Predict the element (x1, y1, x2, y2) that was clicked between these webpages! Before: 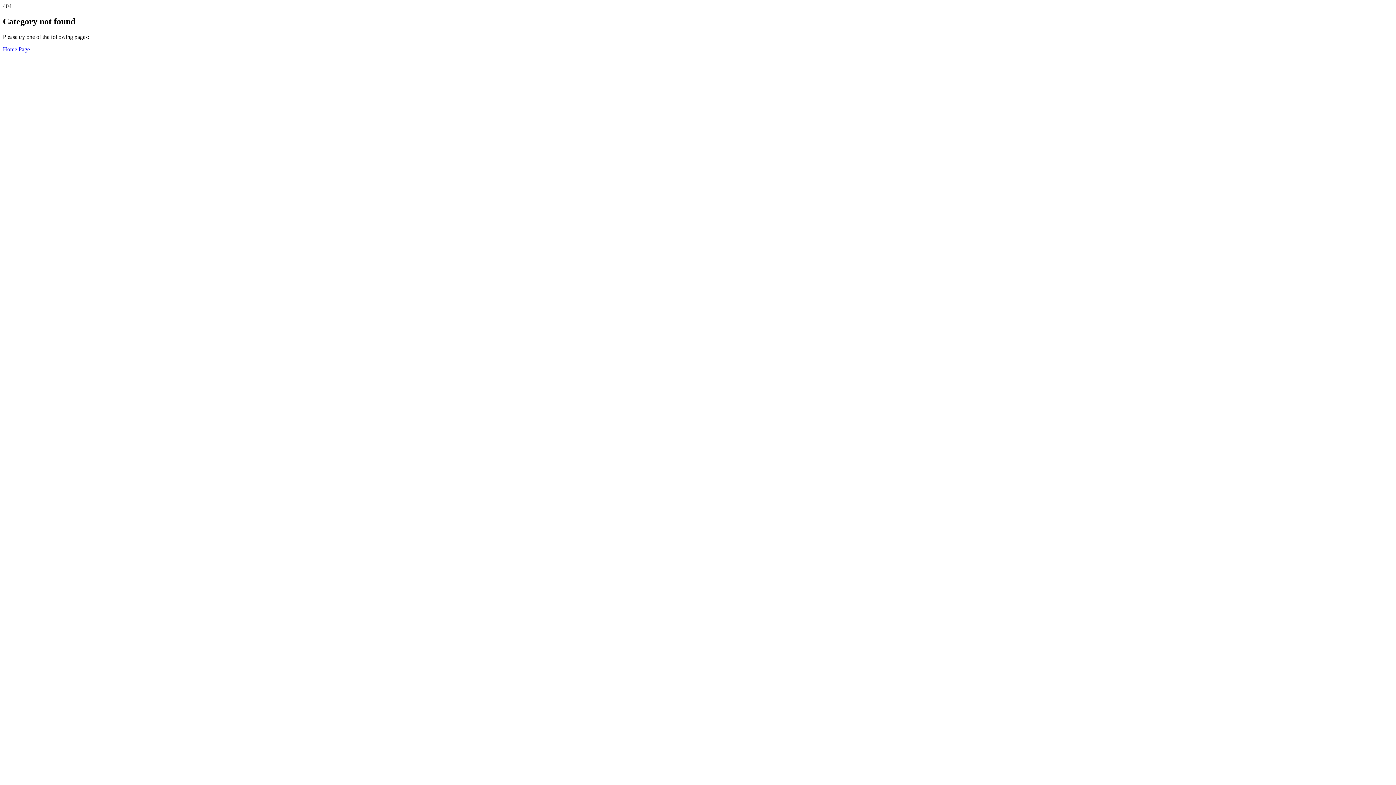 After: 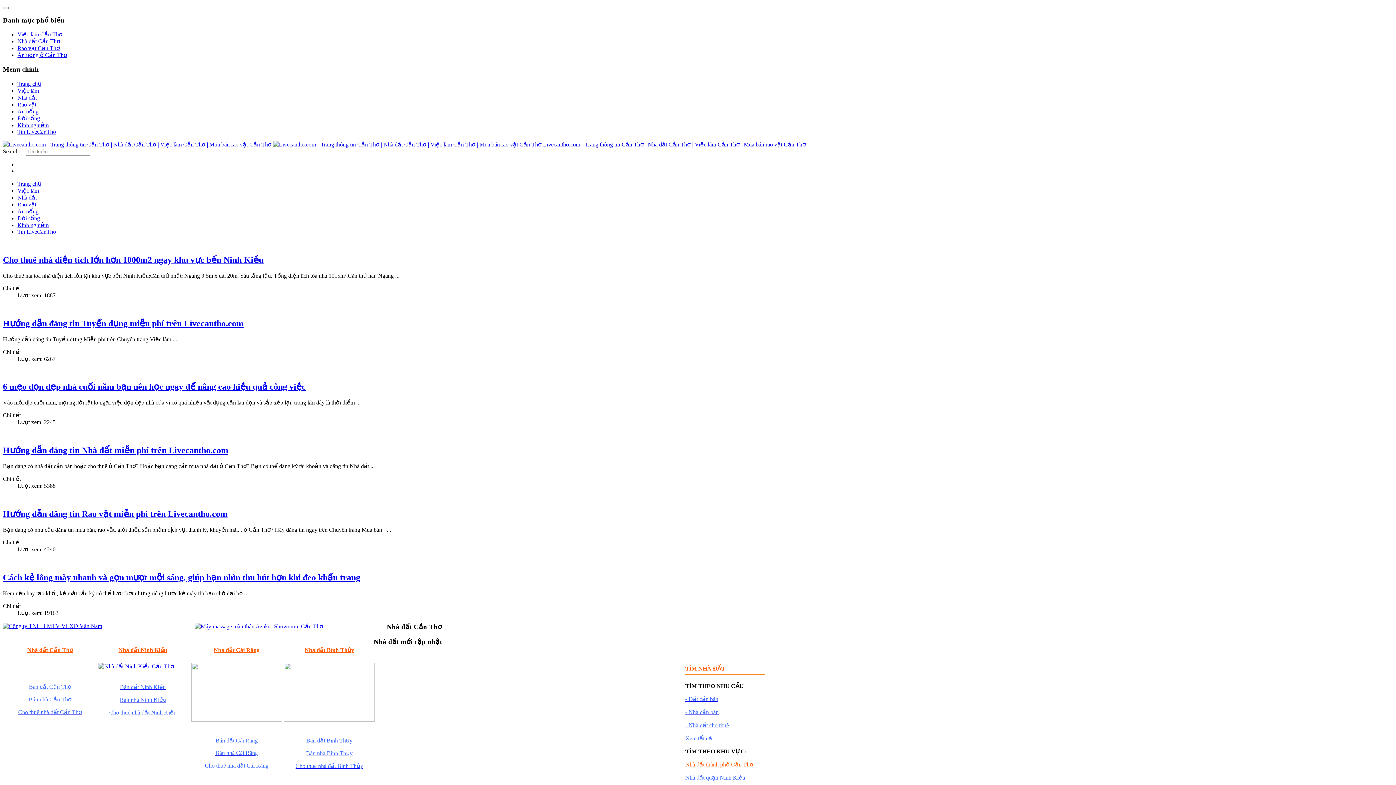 Action: label: Home Page bbox: (2, 46, 29, 52)